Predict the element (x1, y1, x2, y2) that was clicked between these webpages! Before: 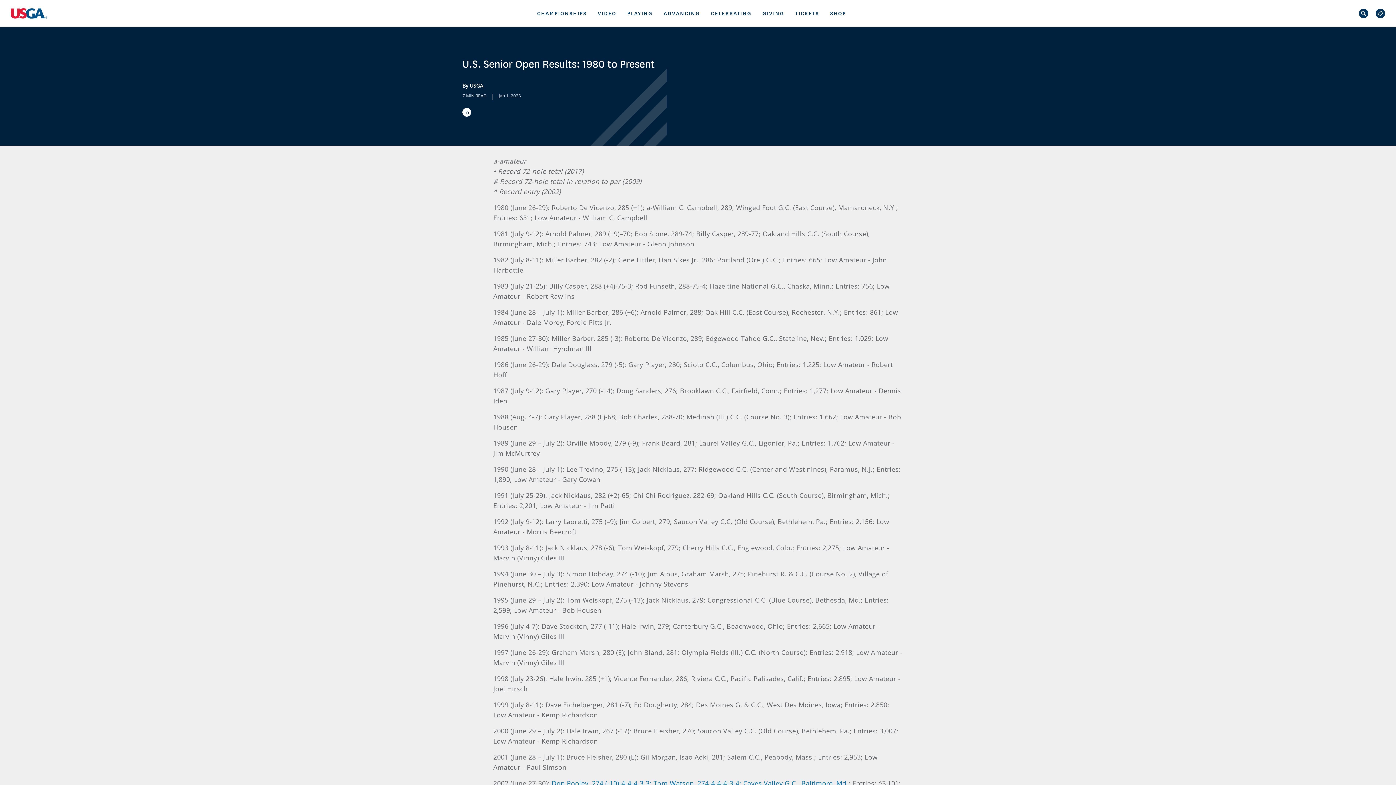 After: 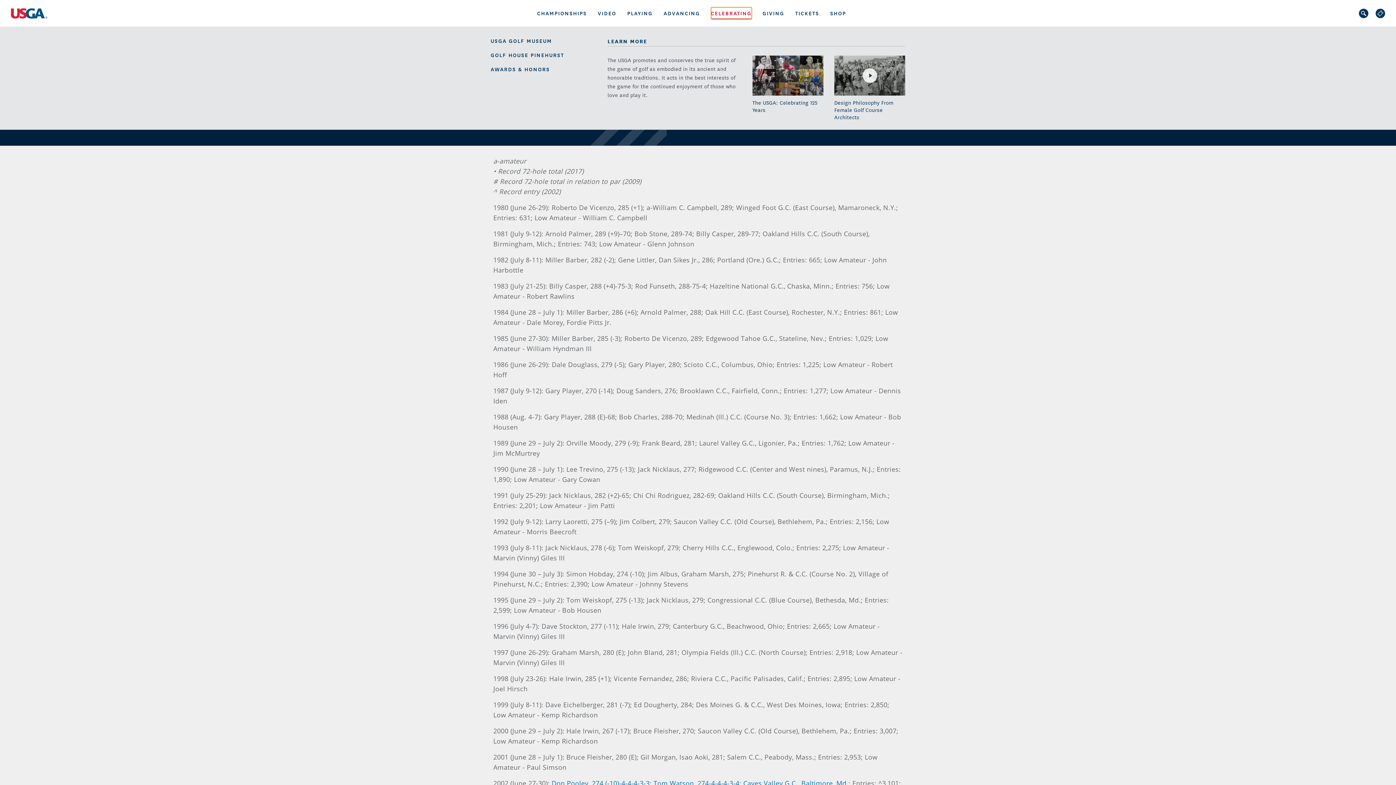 Action: bbox: (711, 7, 751, 19) label: CELEBRATING